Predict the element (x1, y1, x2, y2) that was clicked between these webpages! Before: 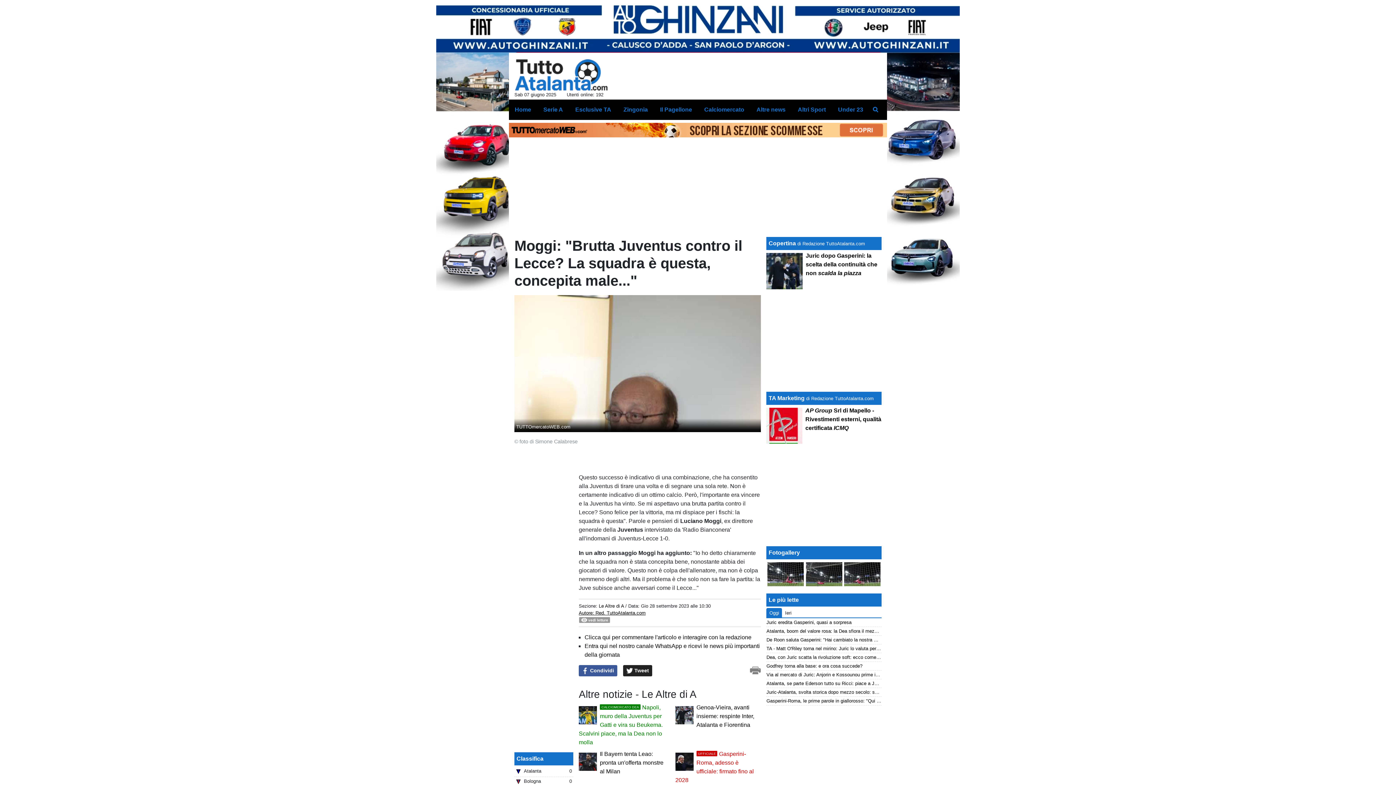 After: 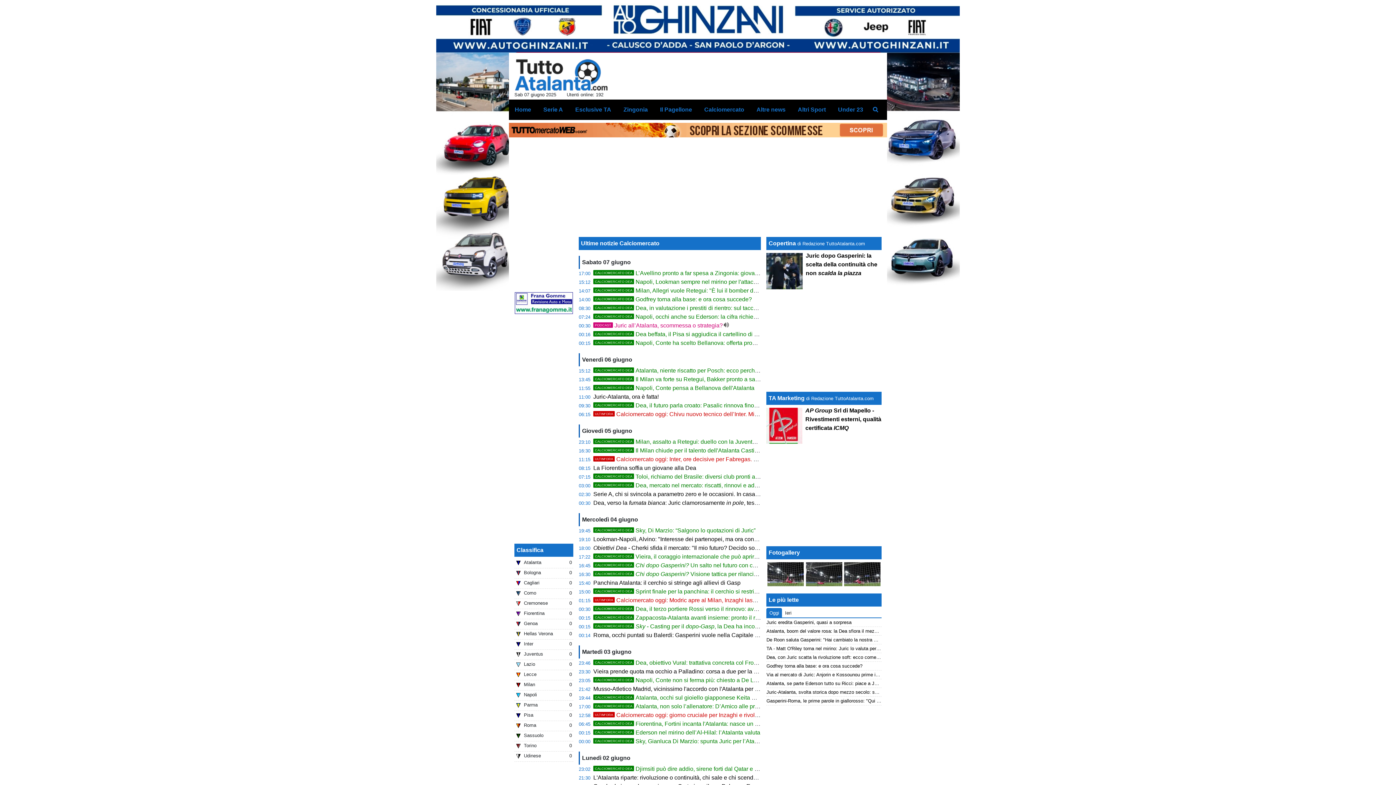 Action: label: Calciomercato bbox: (698, 102, 744, 117)